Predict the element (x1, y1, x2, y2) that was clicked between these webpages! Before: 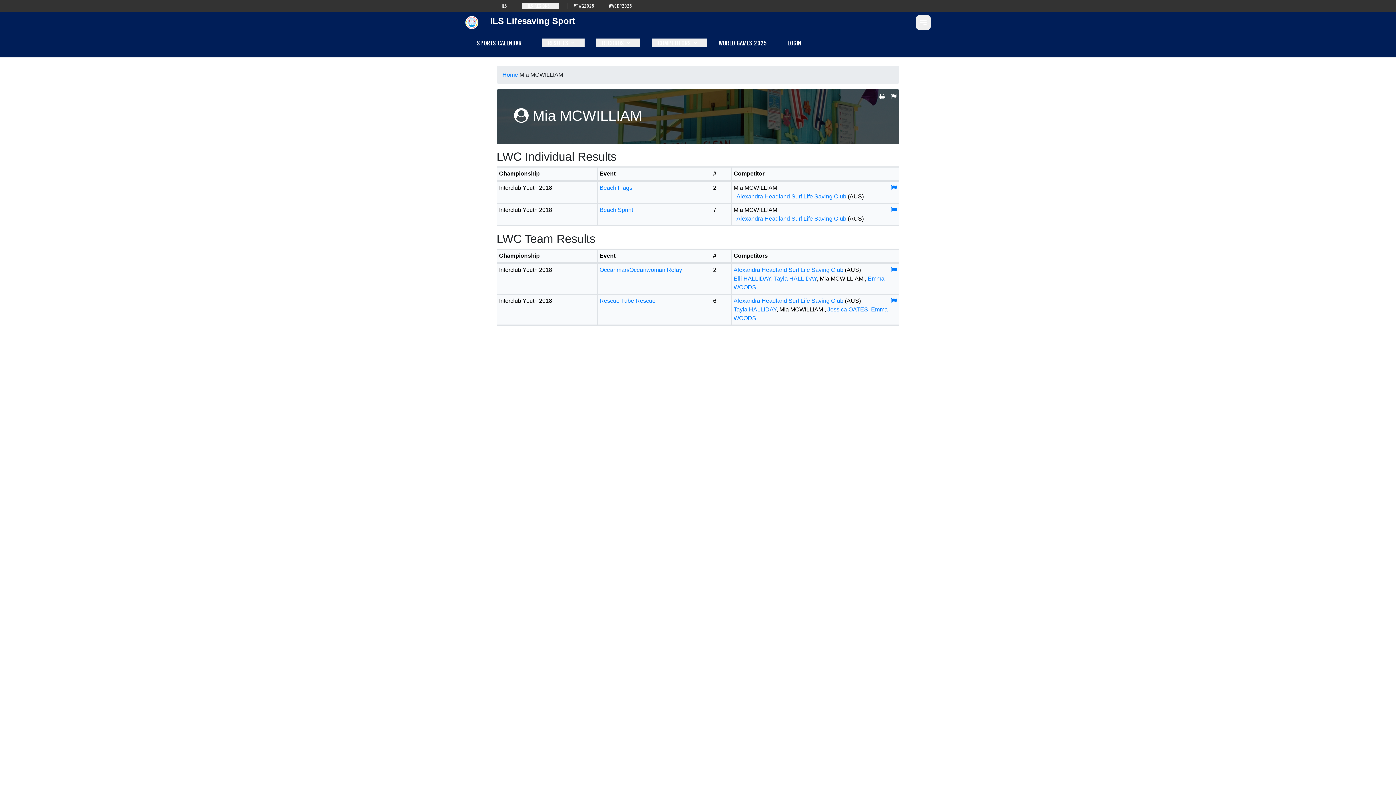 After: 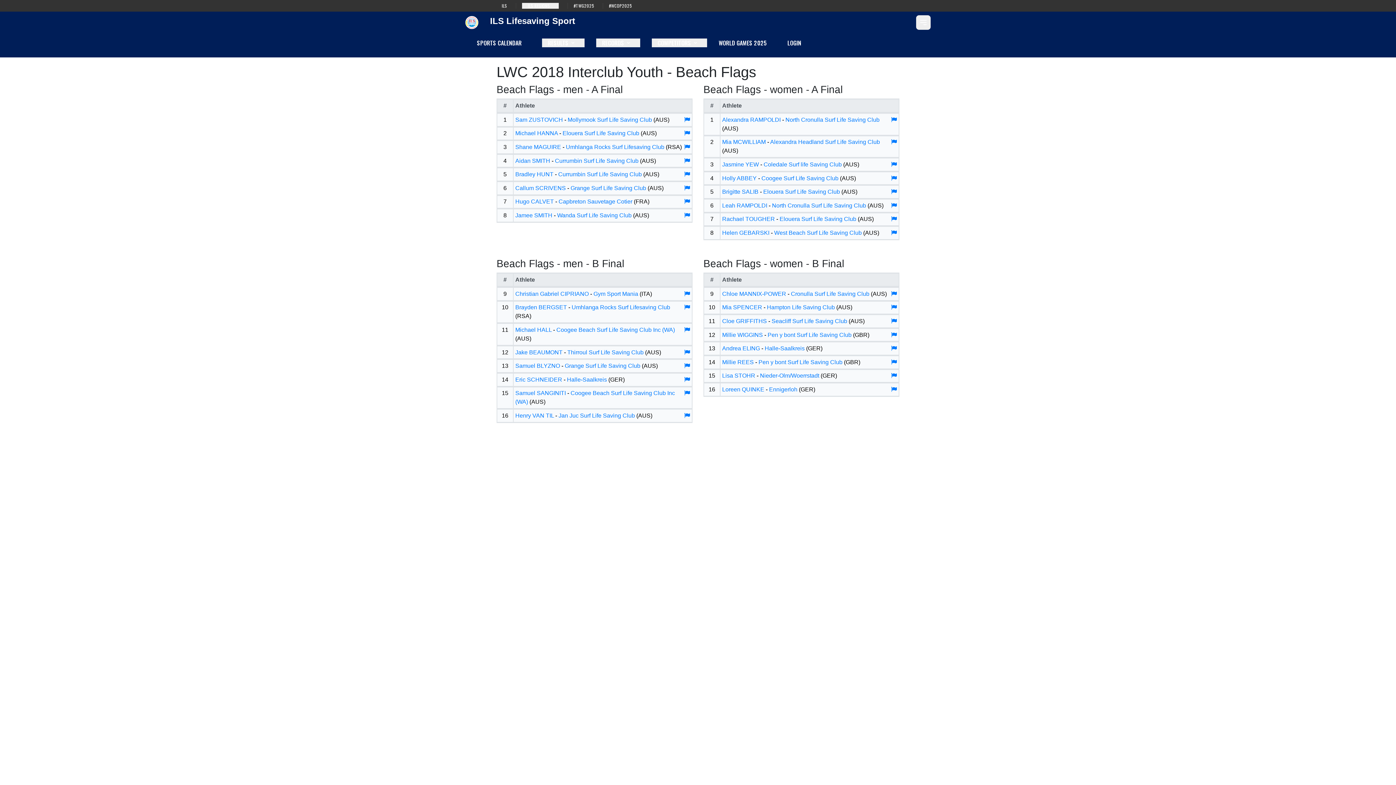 Action: bbox: (599, 184, 632, 190) label: Beach Flags